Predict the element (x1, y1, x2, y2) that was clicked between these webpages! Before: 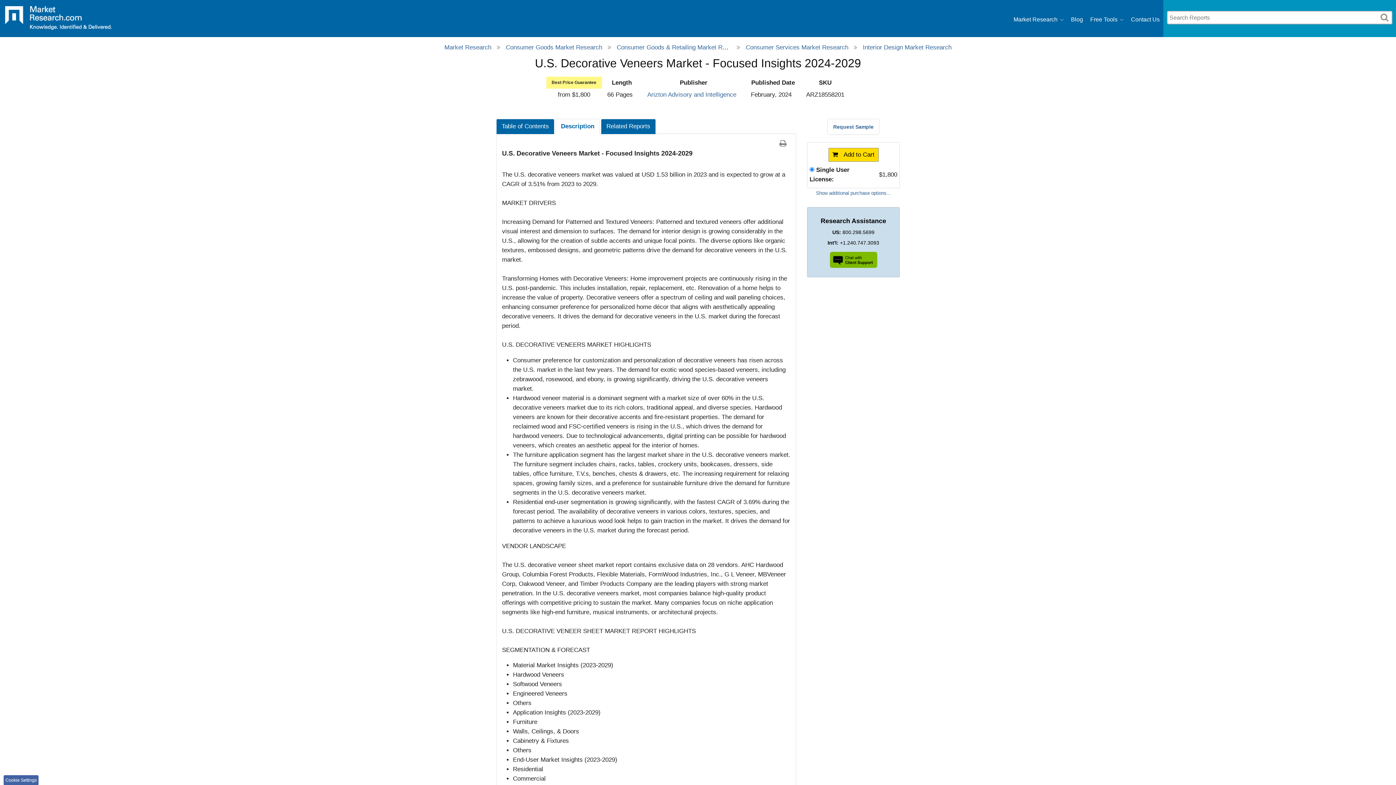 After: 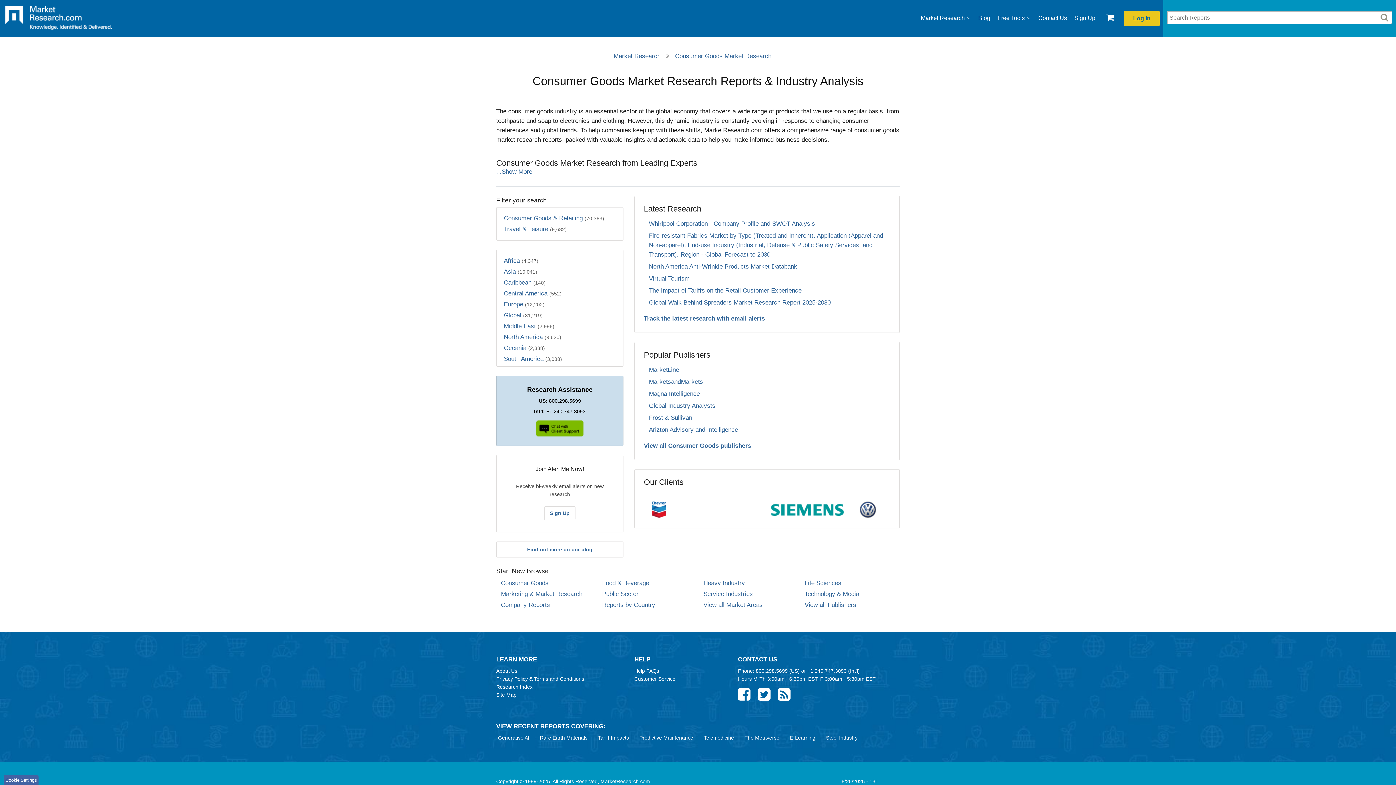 Action: label: Consumer Goods Market Research bbox: (506, 43, 602, 50)